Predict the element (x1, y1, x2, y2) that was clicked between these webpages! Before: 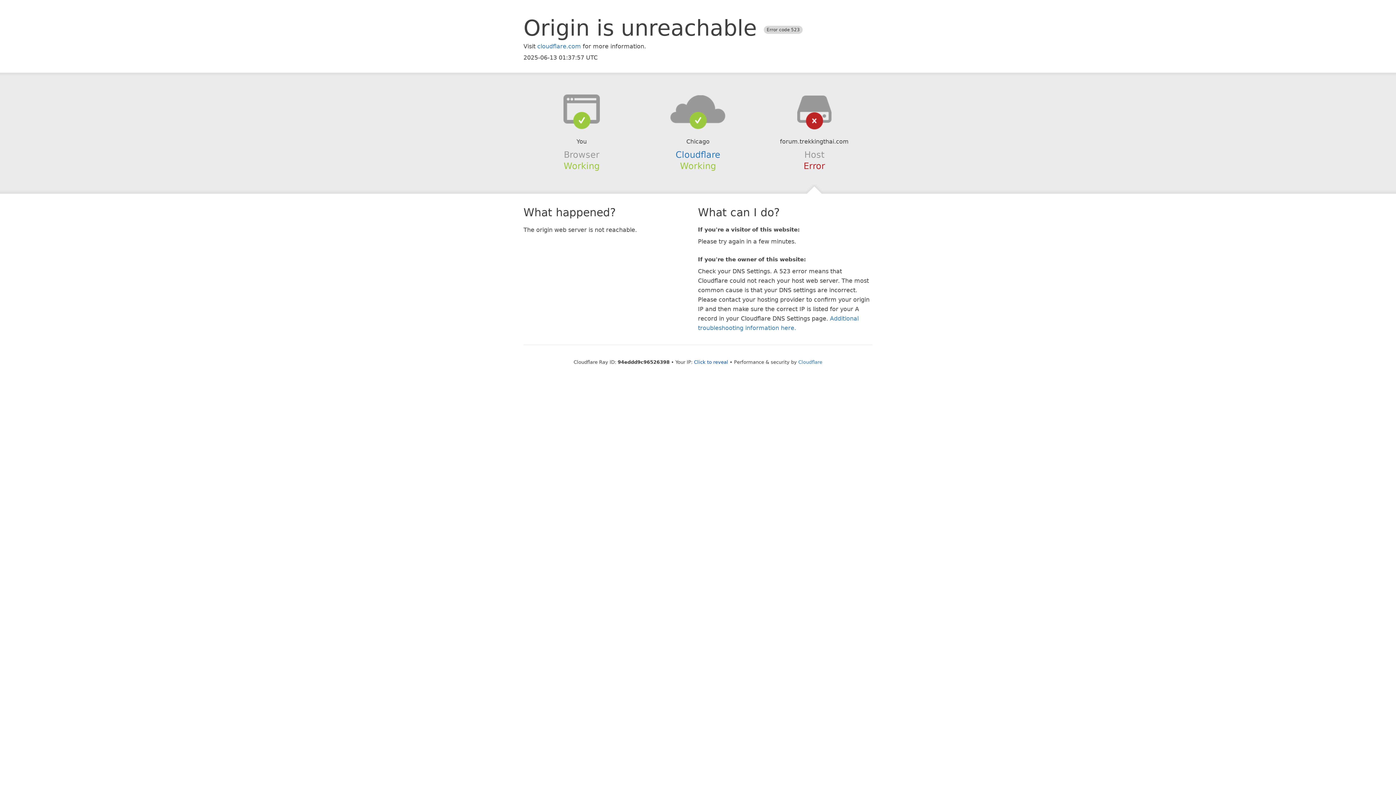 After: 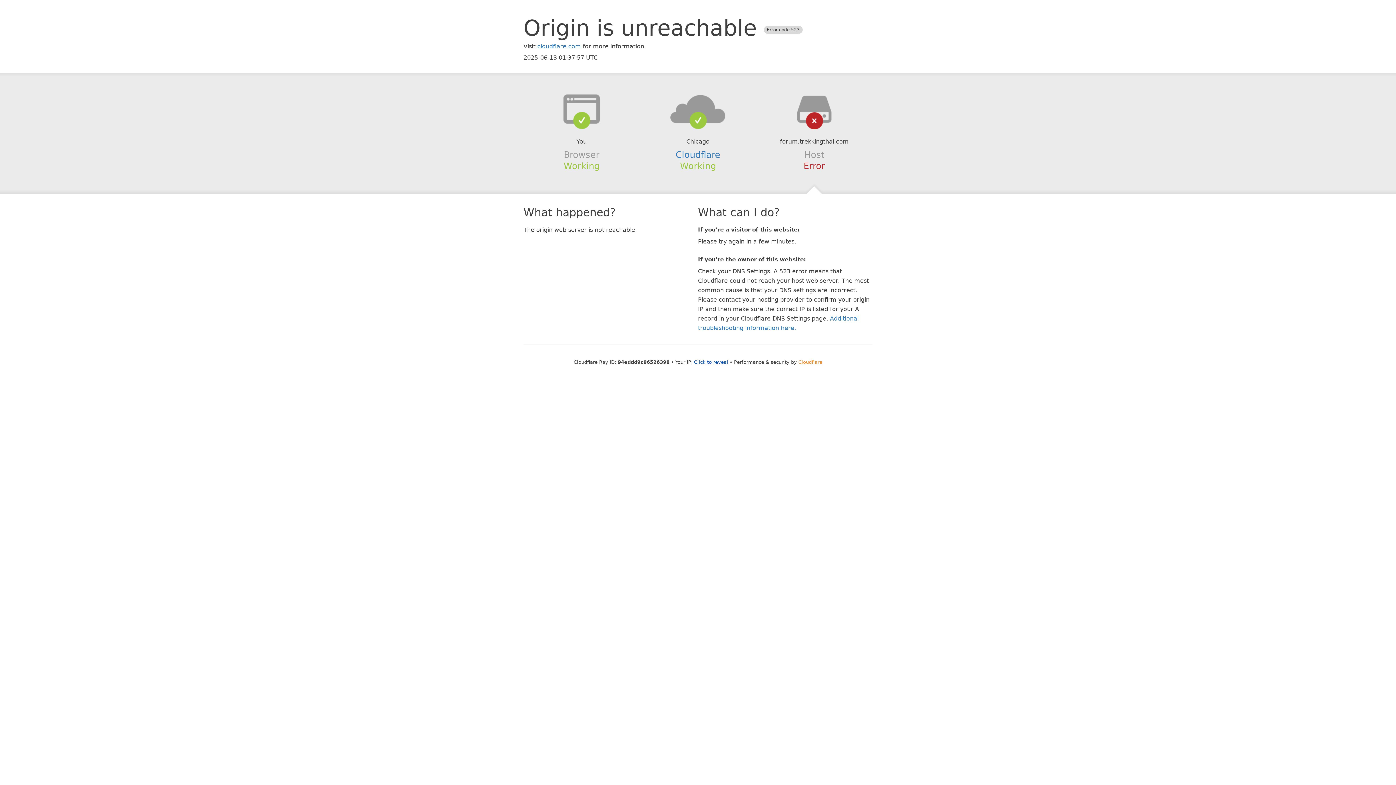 Action: label: Cloudflare bbox: (798, 359, 822, 364)